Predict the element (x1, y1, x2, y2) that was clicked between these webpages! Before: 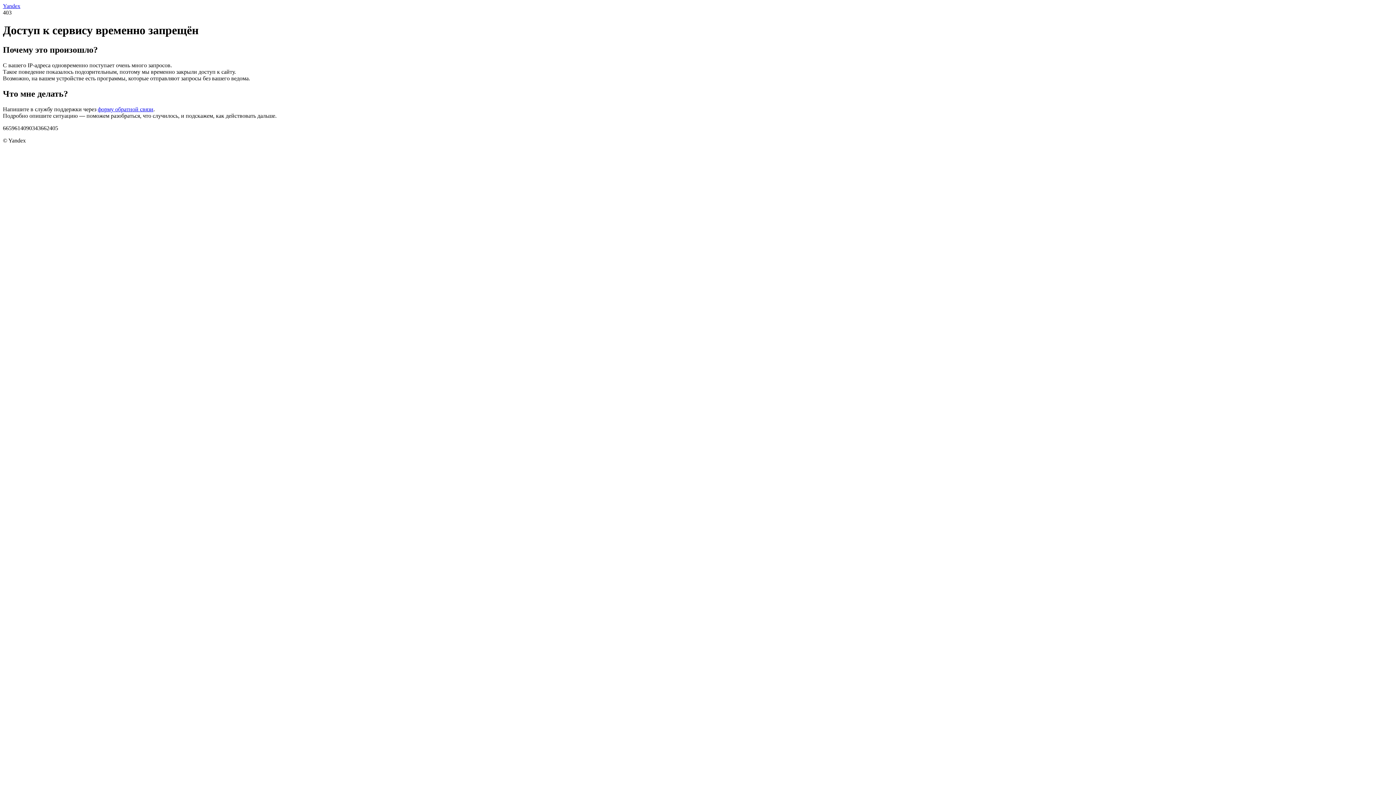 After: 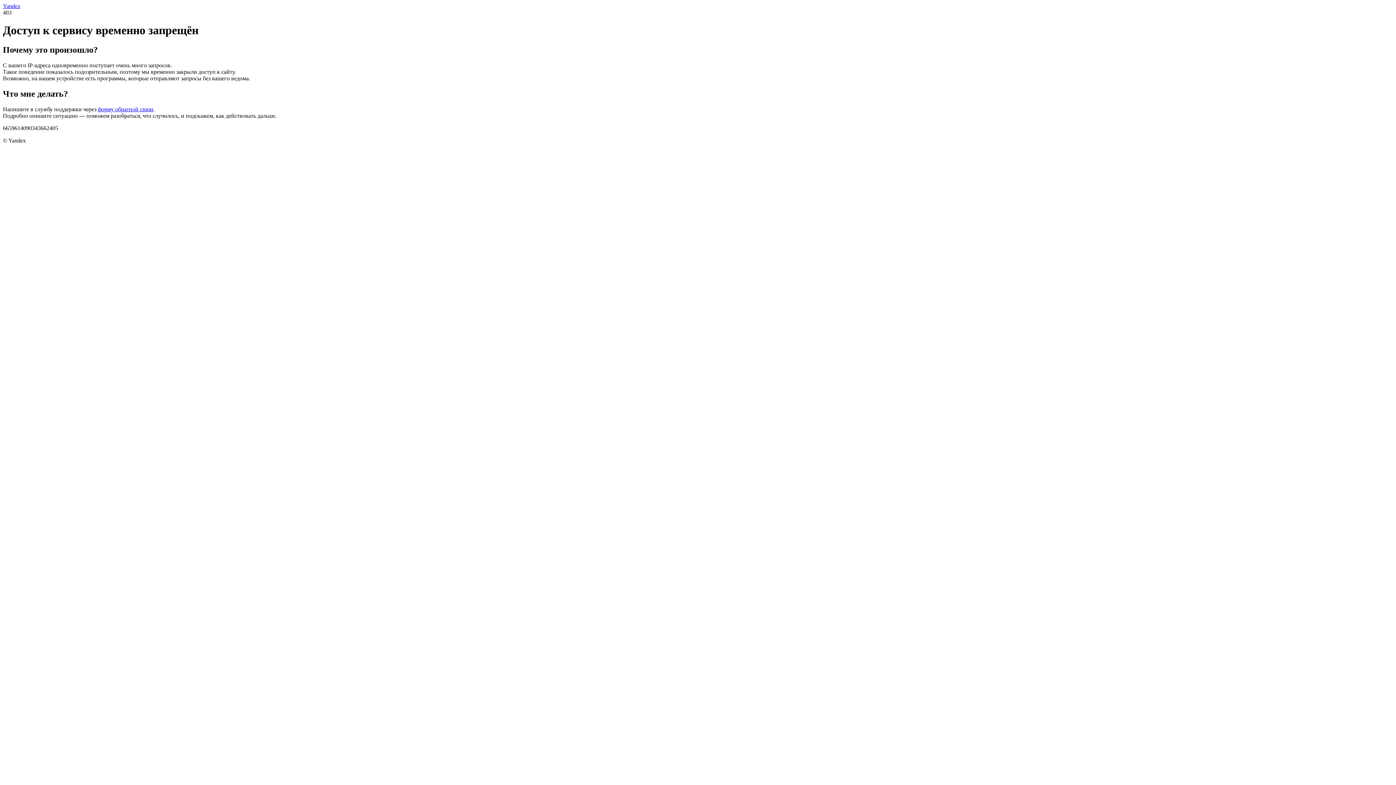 Action: bbox: (2, 2, 20, 9) label: Yandex